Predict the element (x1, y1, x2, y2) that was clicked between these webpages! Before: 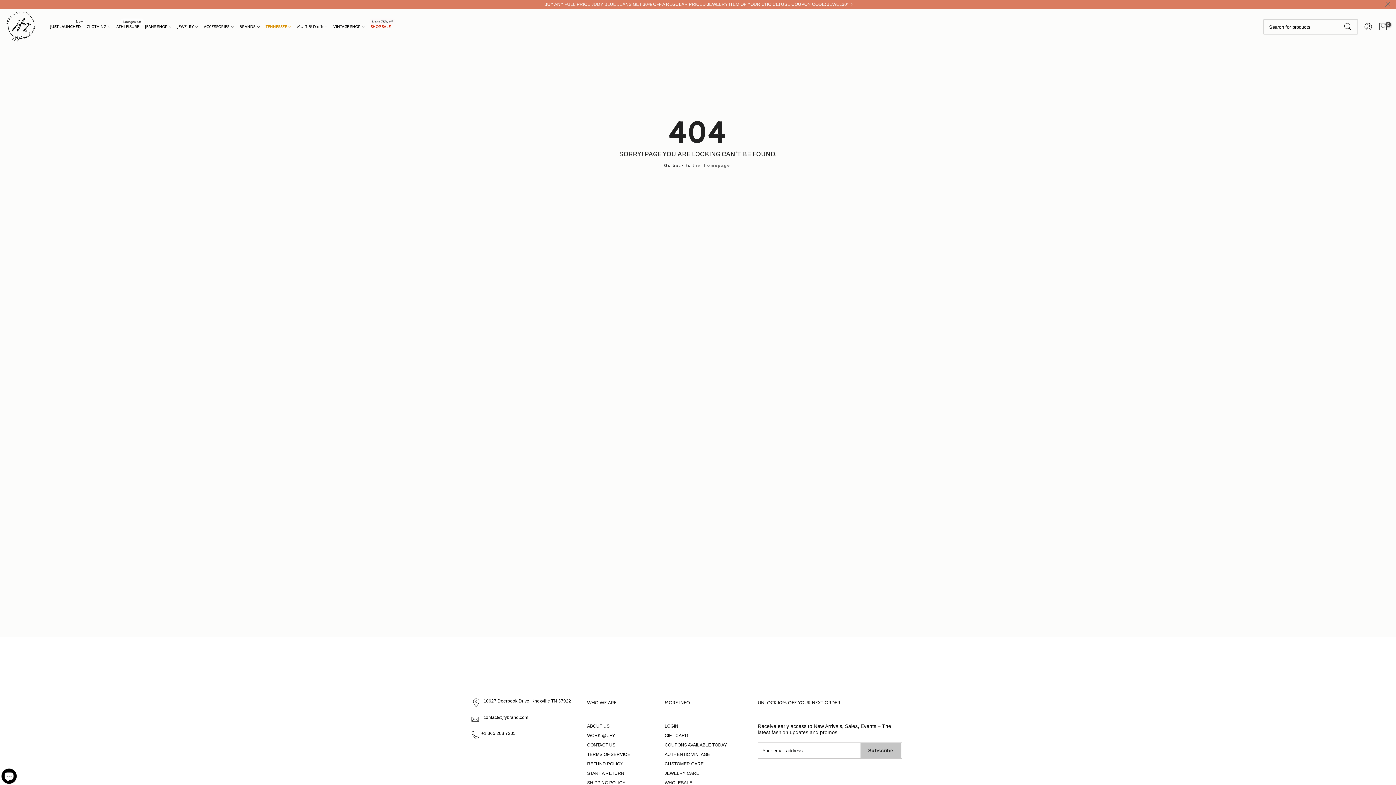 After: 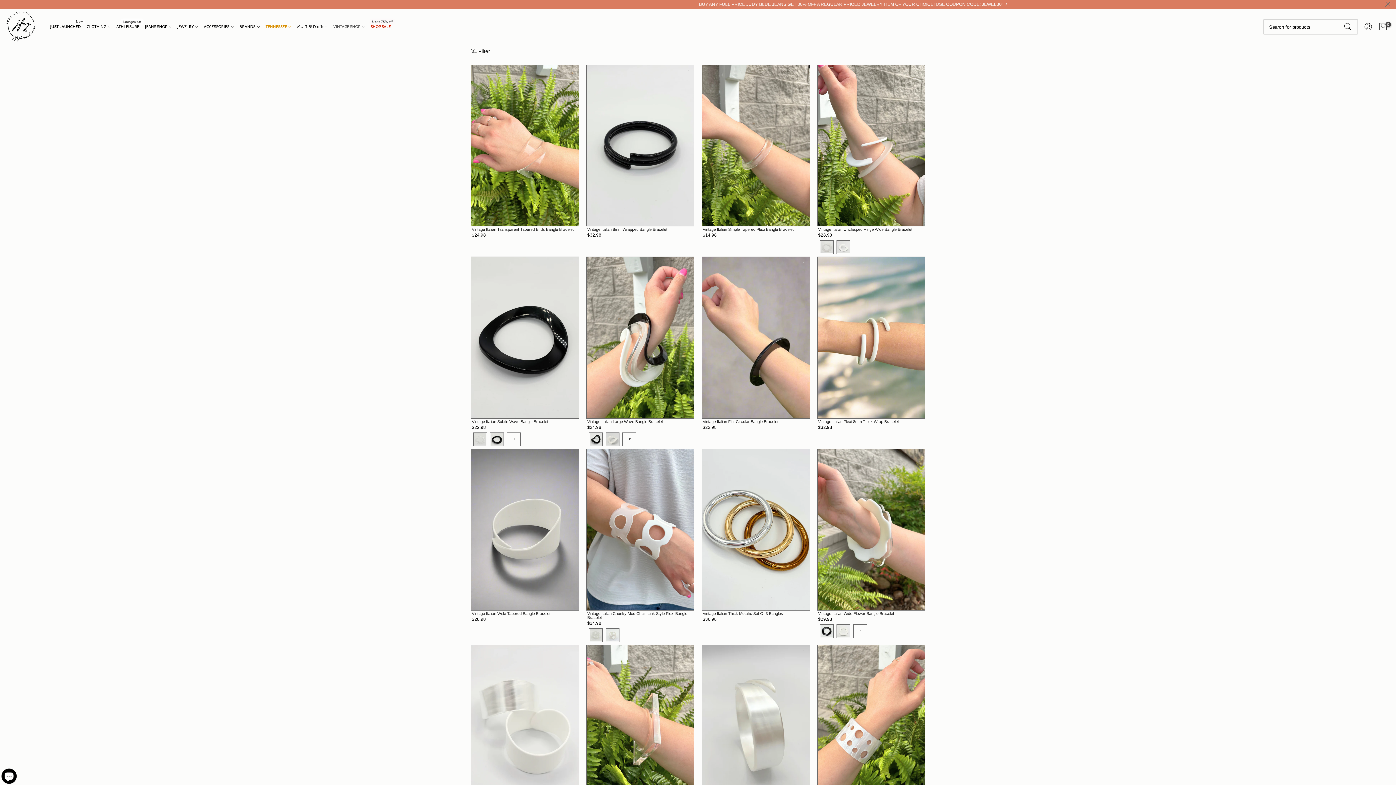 Action: bbox: (330, 22, 367, 30) label: VINTAGE SHOP